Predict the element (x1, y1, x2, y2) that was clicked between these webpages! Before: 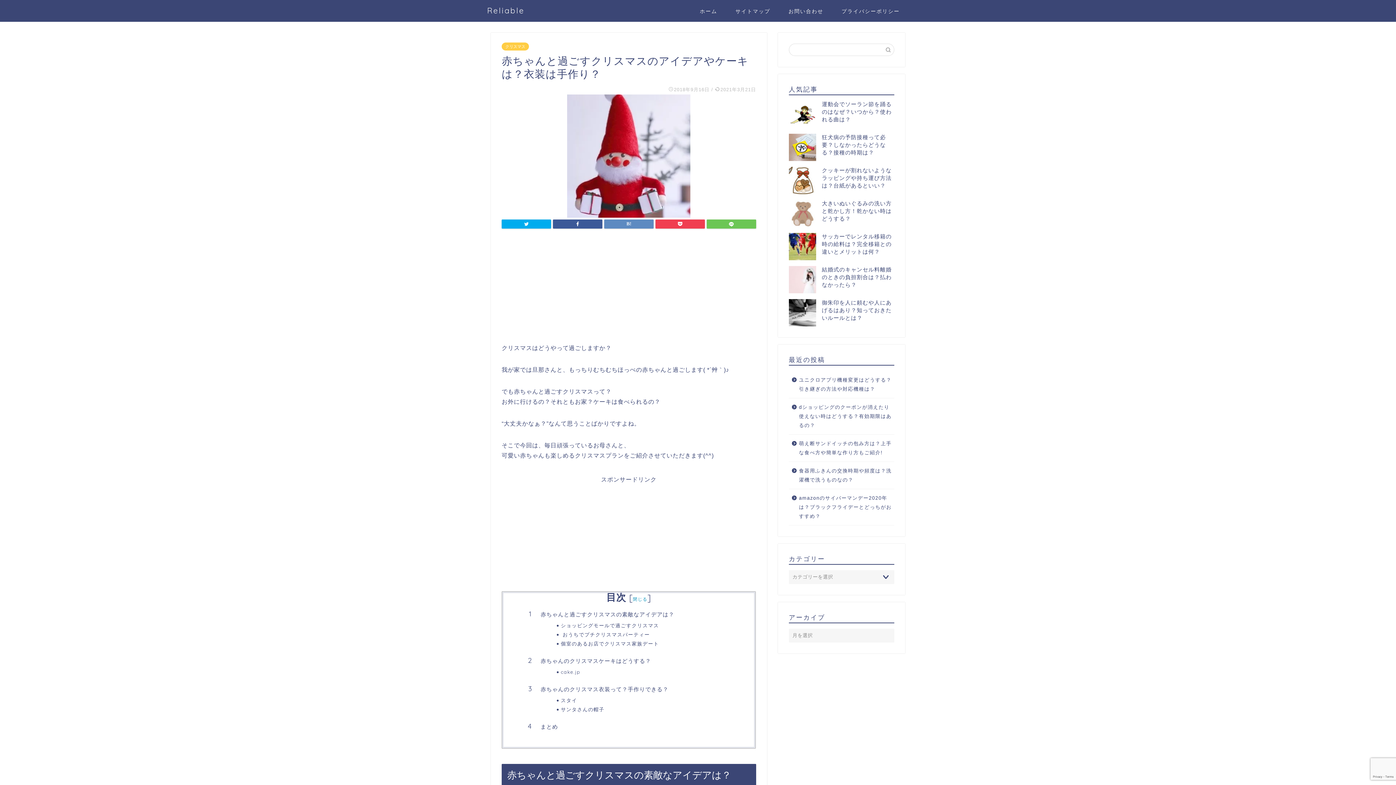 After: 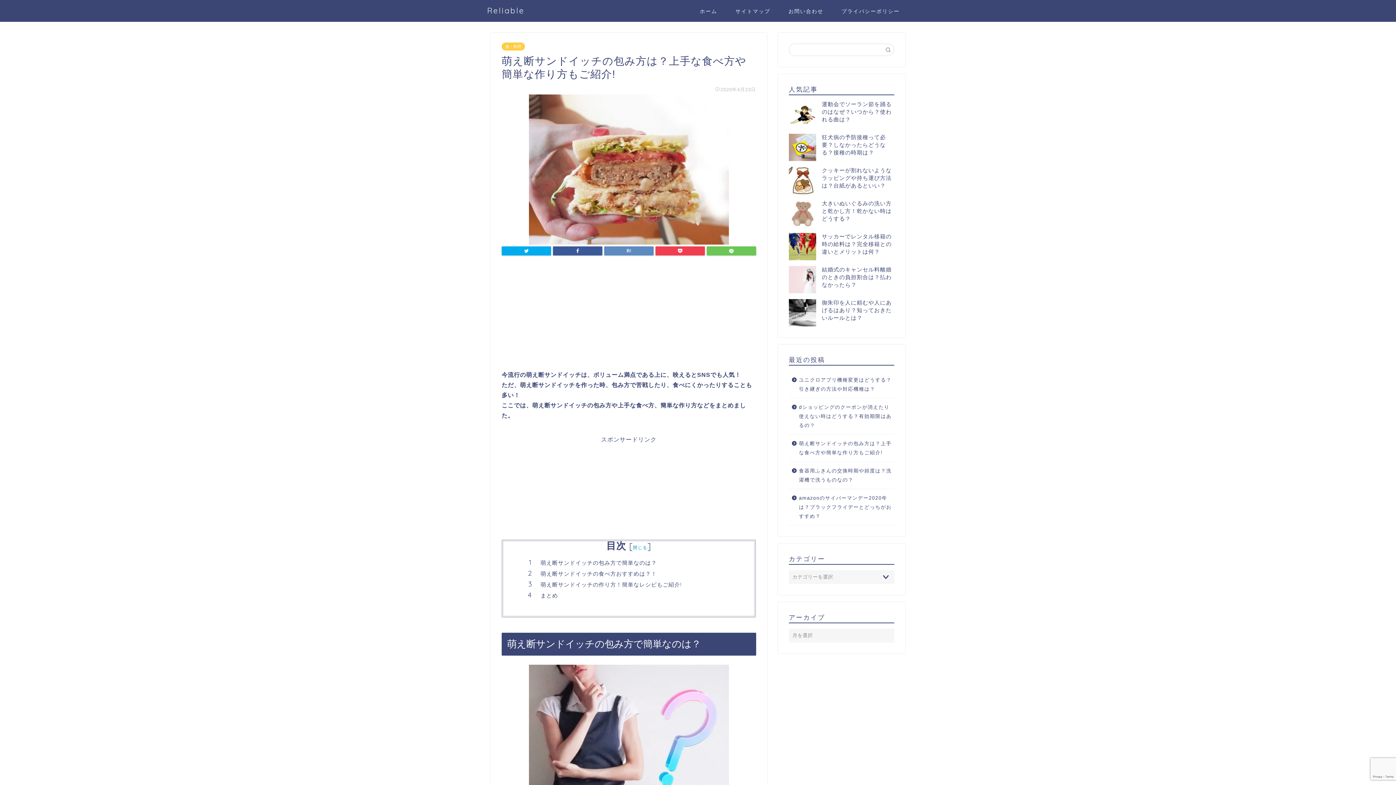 Action: label: 萌え断サンドイッチの包み方は？上手な食べ方や簡単な作り方もご紹介! bbox: (789, 434, 893, 461)